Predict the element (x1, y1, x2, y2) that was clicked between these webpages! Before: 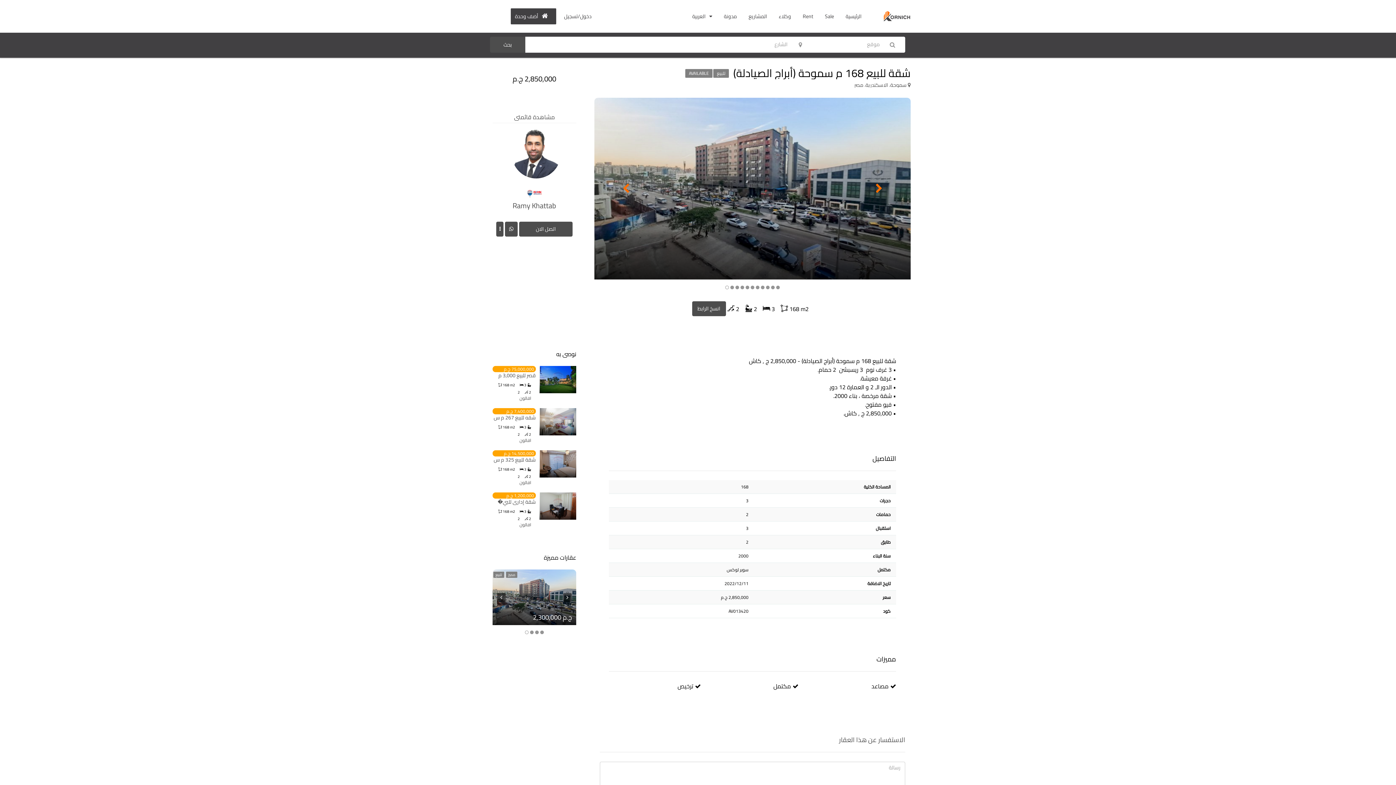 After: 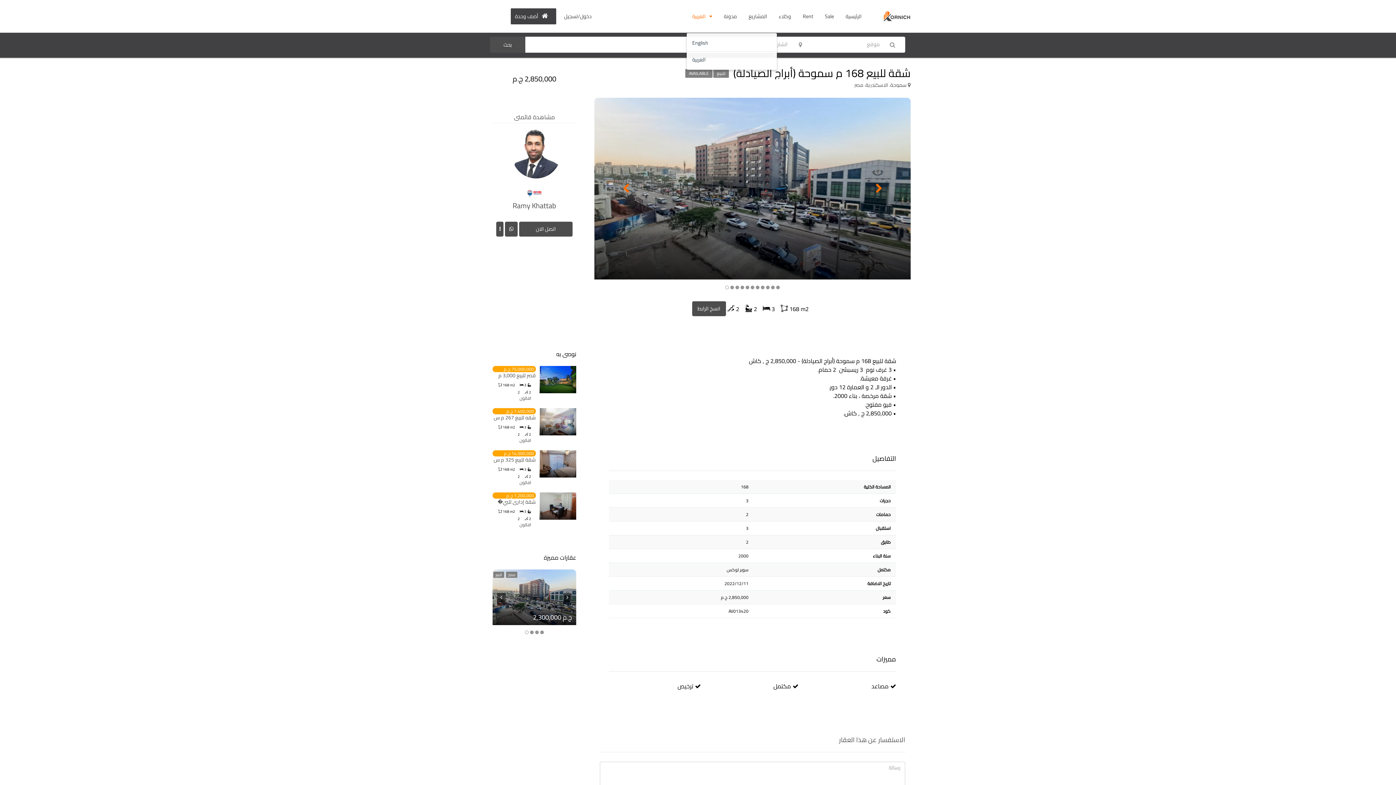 Action: bbox: (686, 0, 718, 32) label: العربية